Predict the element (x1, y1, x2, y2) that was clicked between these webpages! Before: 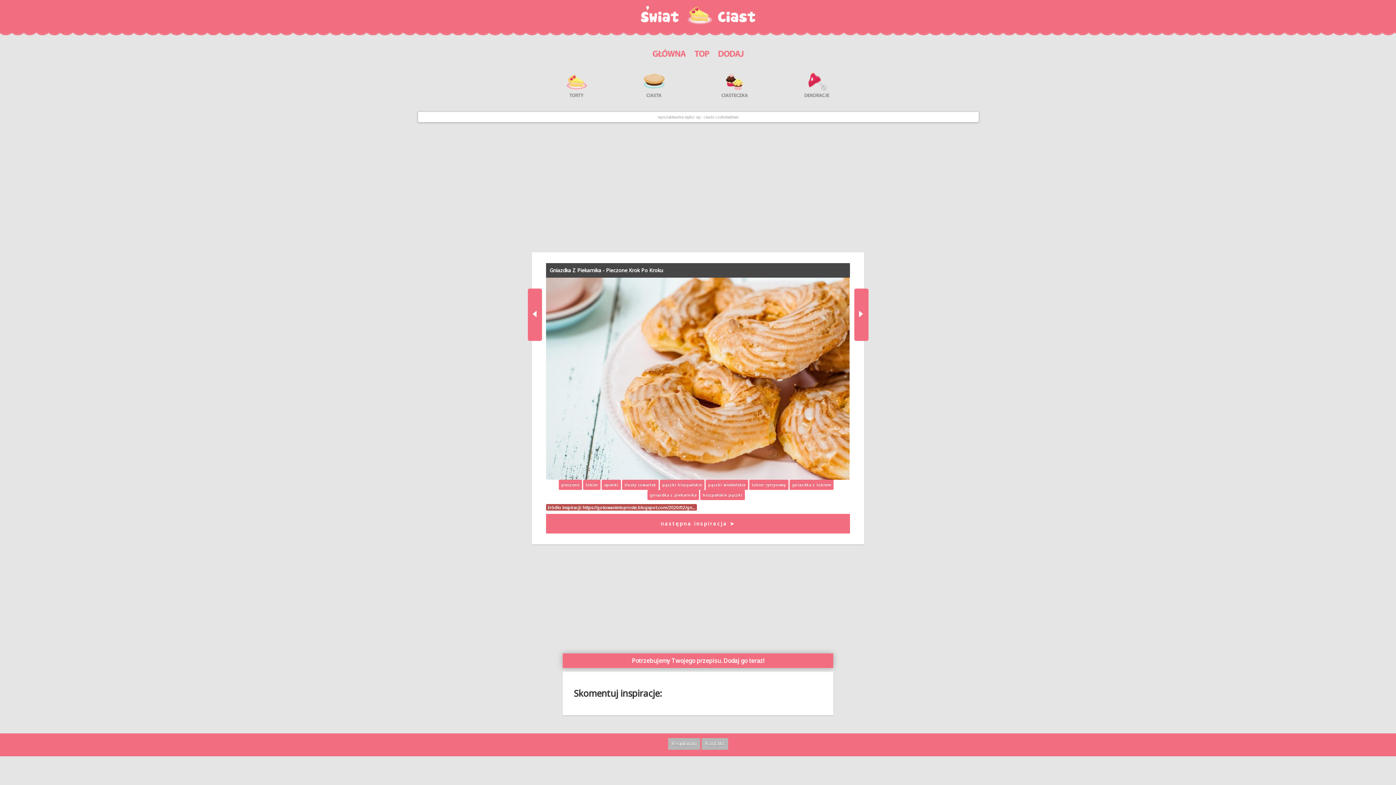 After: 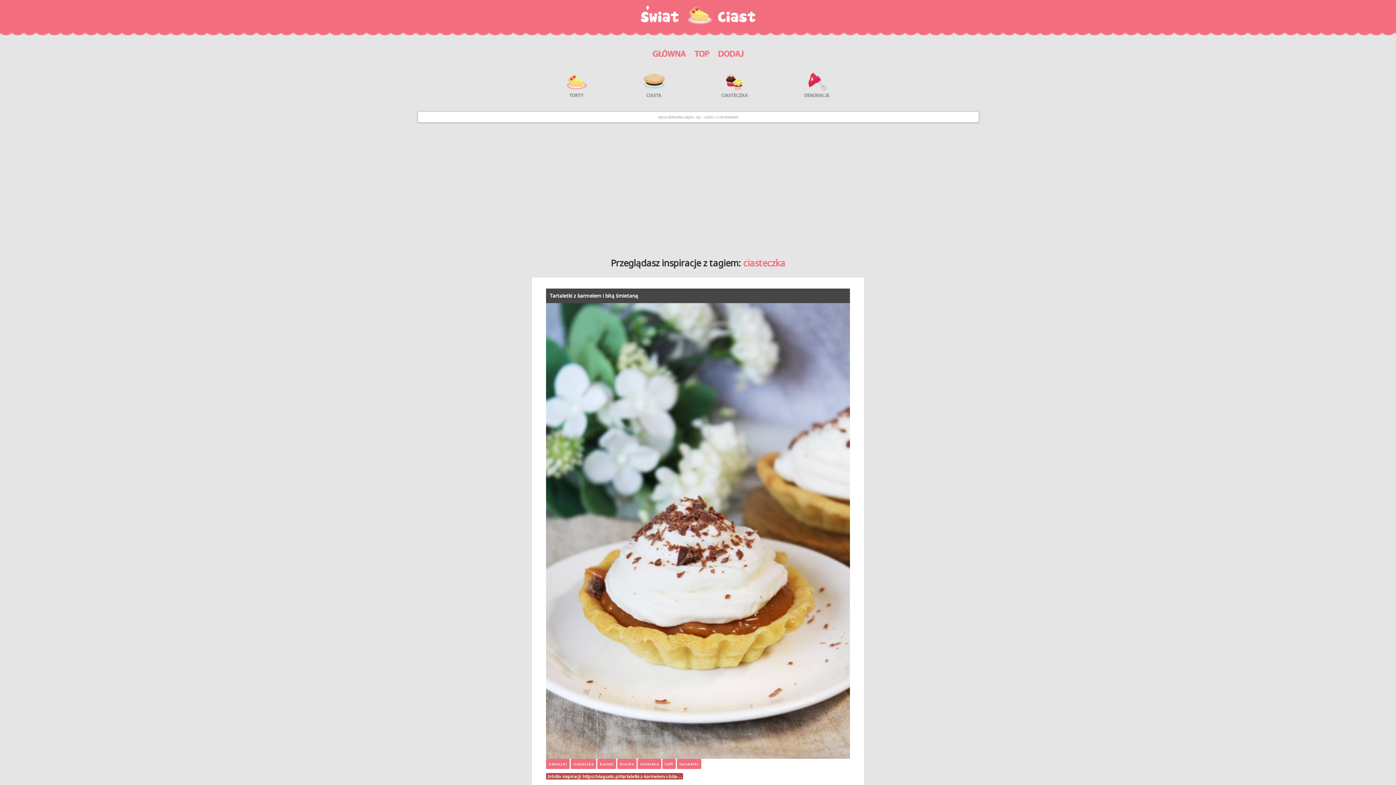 Action: bbox: (721, 80, 748, 87)